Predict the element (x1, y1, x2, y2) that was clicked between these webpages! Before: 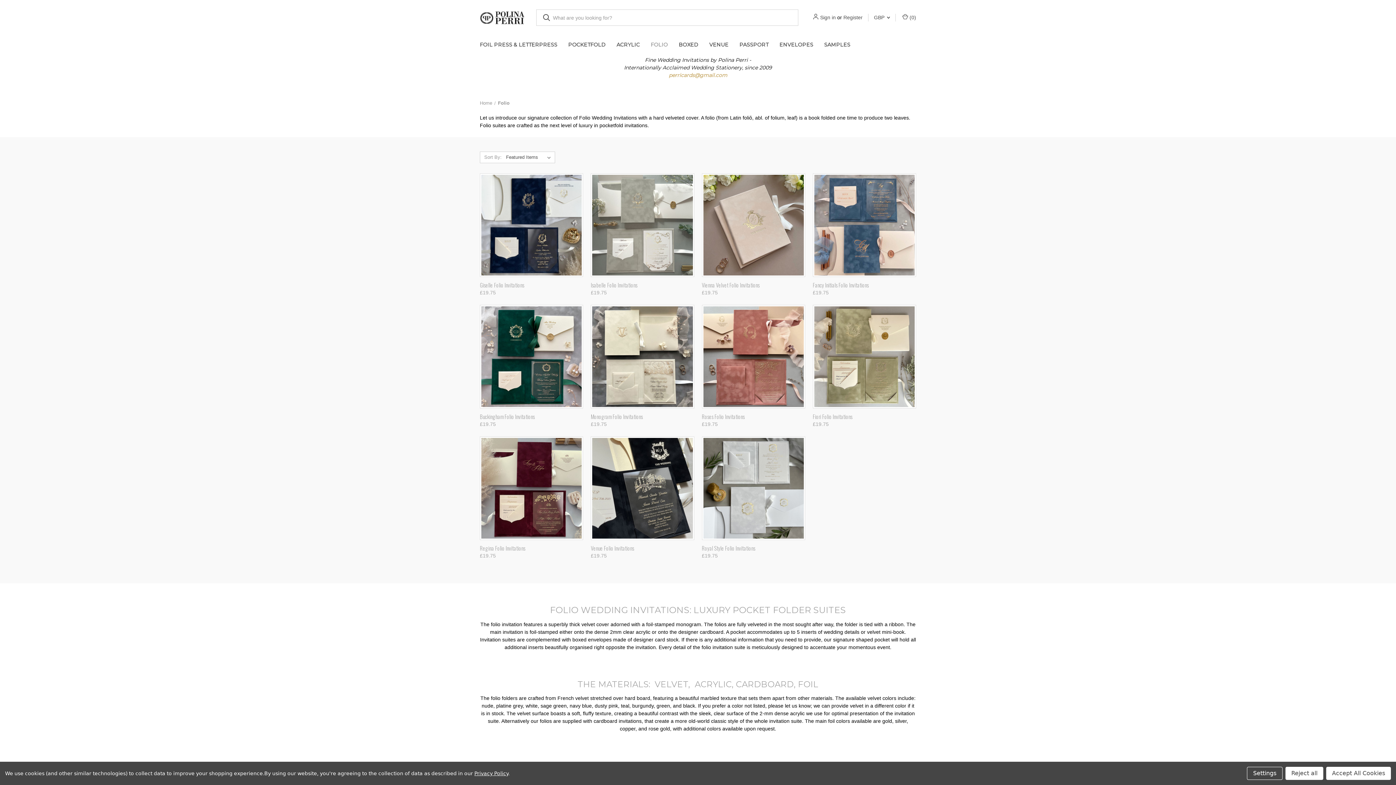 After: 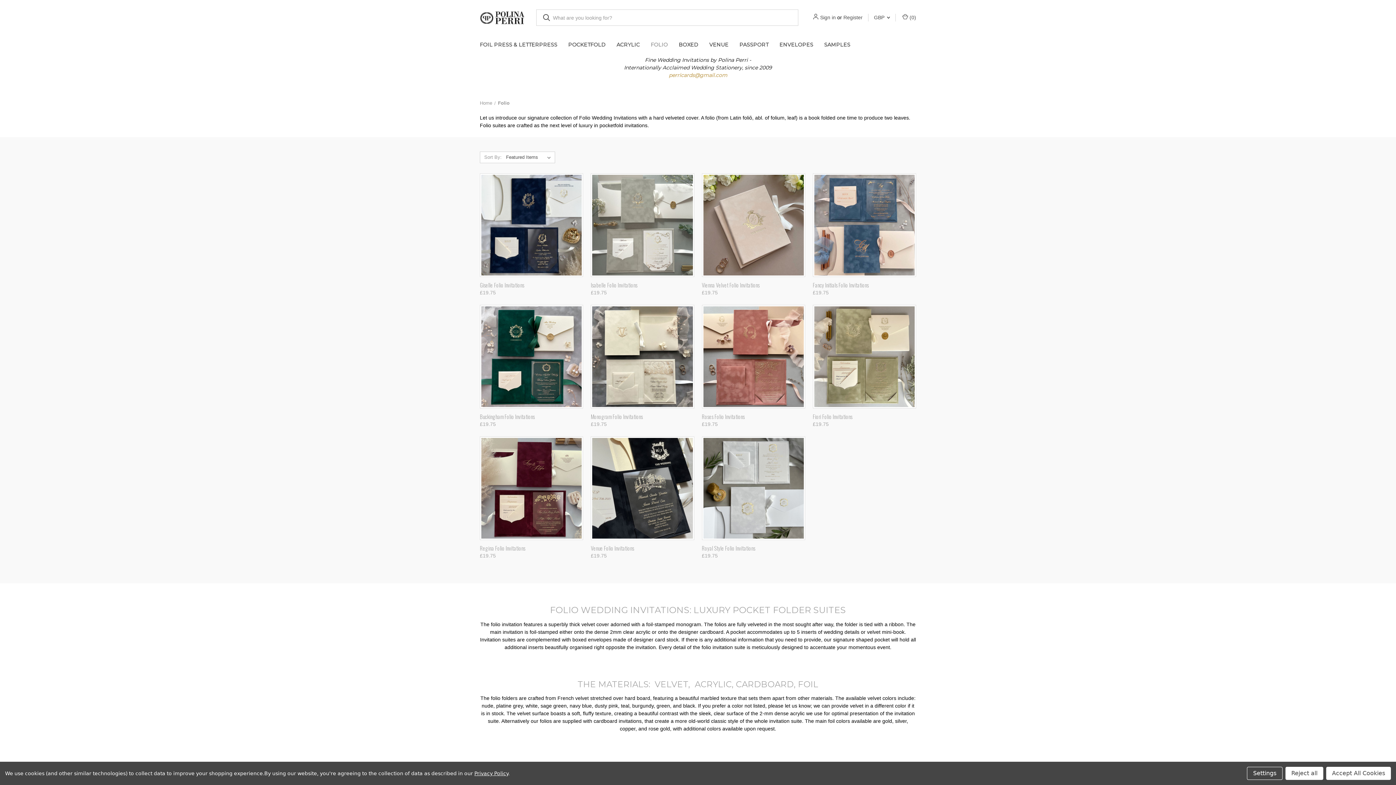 Action: label: Folio bbox: (645, 35, 673, 54)